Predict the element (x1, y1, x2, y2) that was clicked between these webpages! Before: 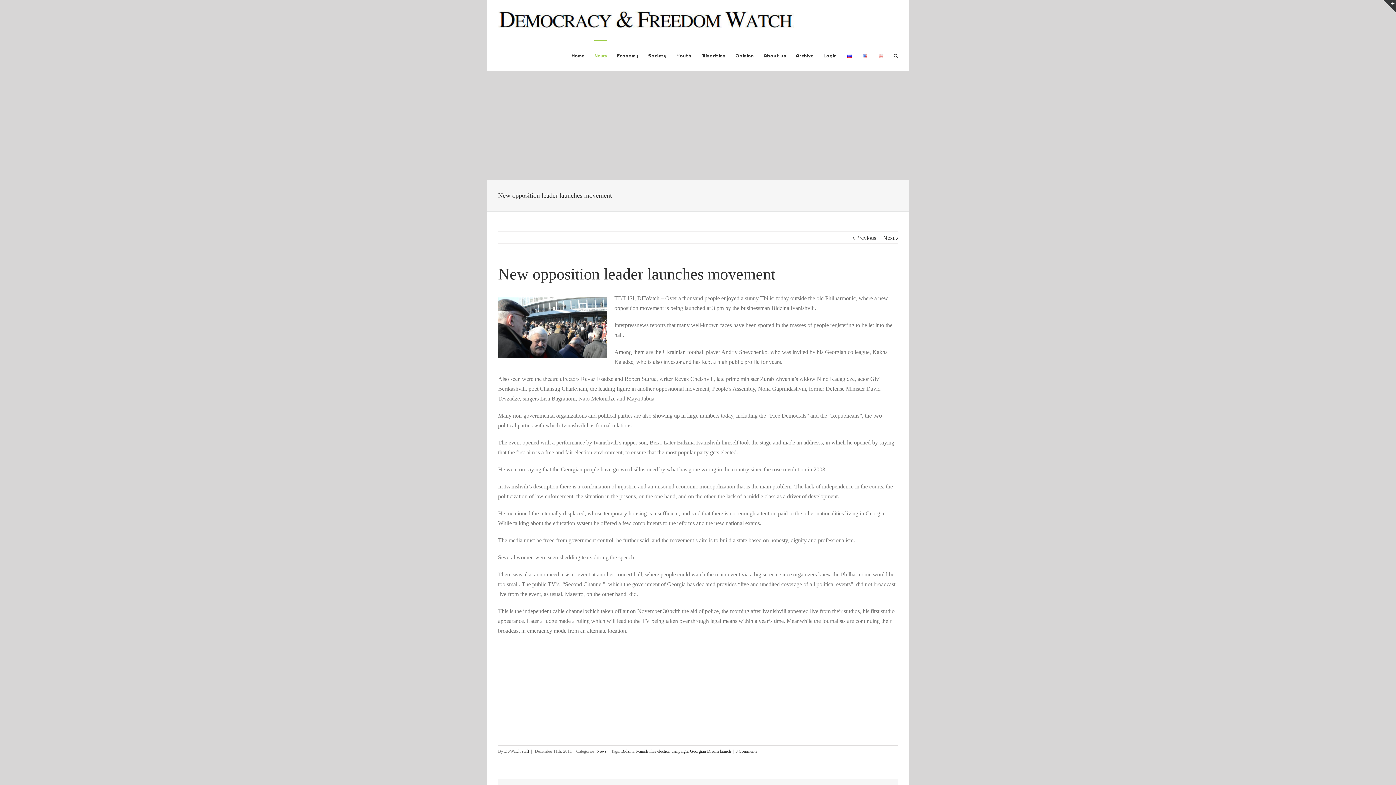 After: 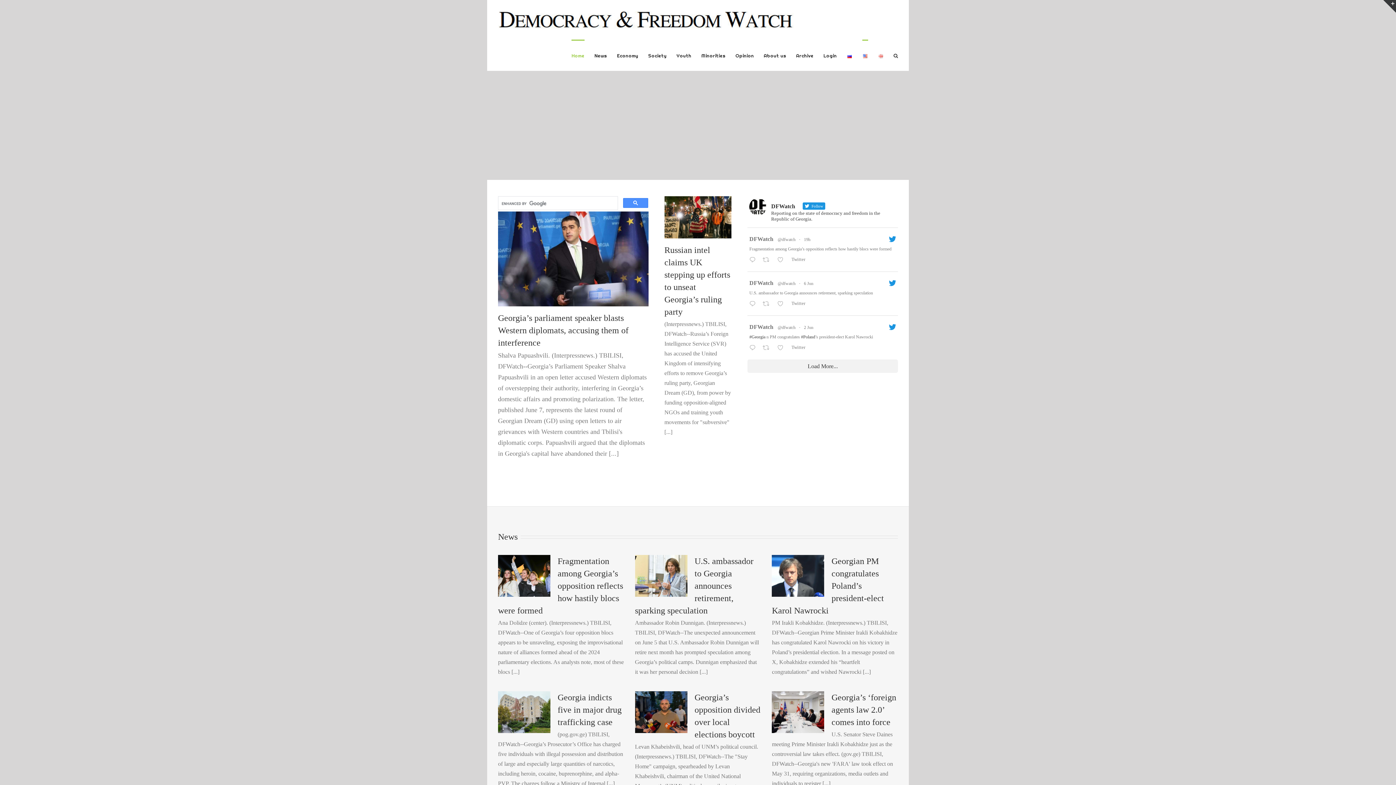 Action: bbox: (571, 39, 584, 70) label: Home